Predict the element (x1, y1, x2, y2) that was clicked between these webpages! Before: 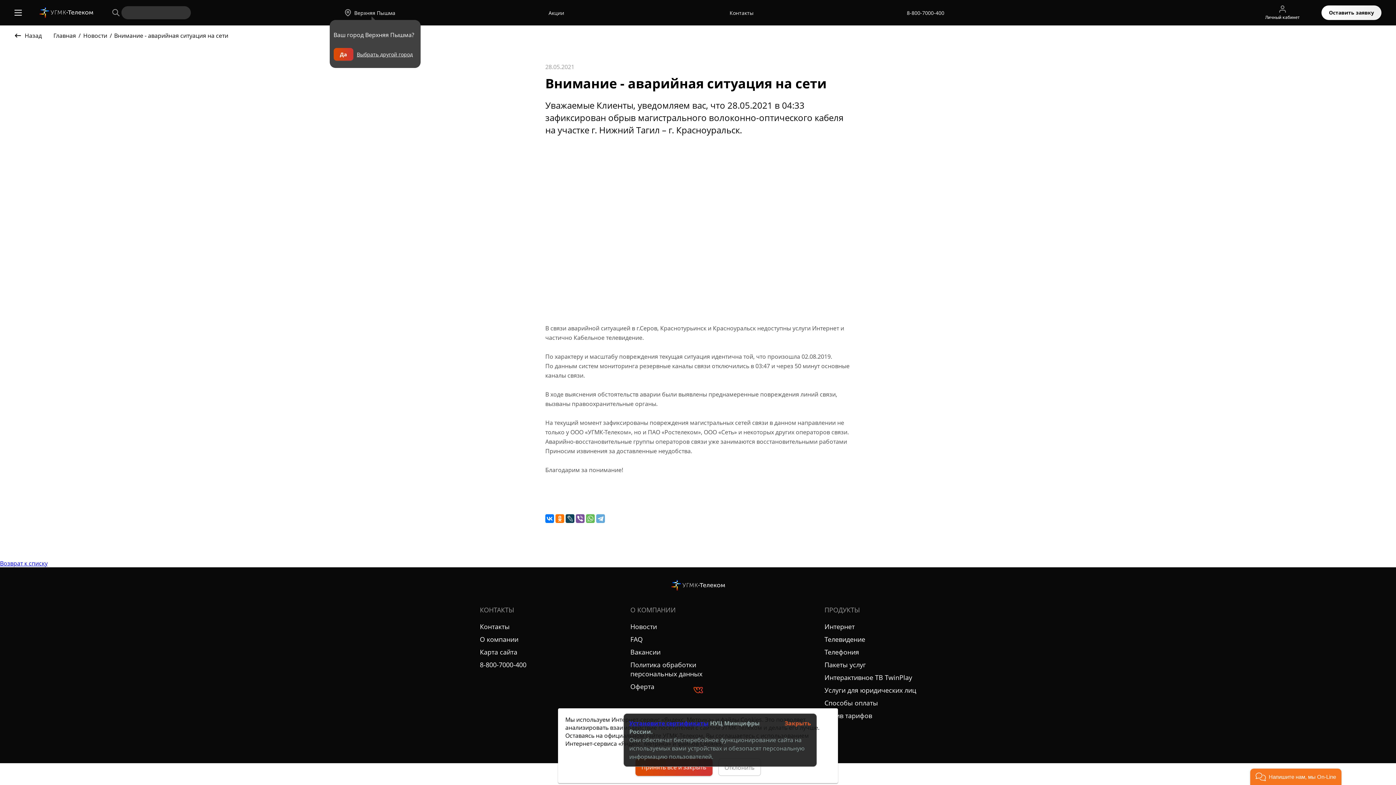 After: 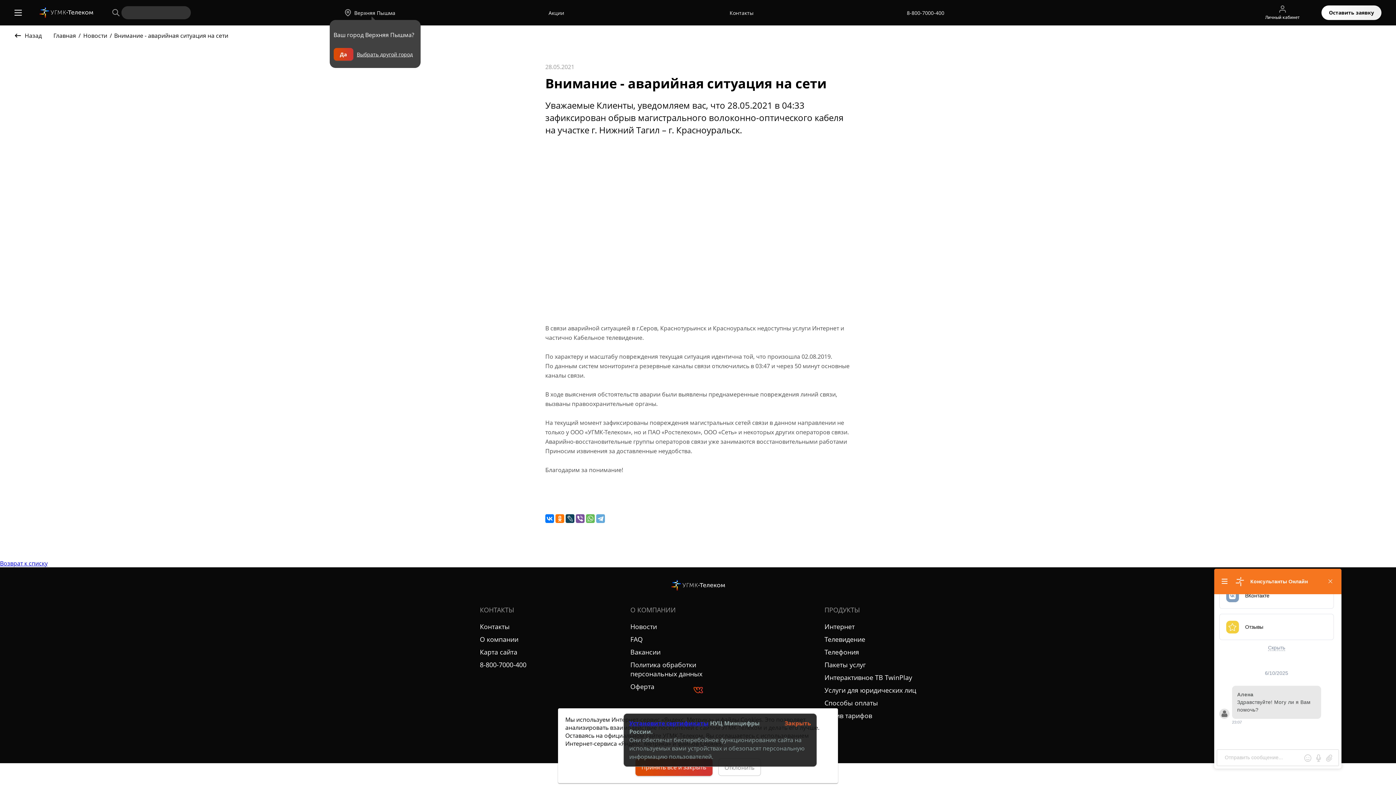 Action: bbox: (670, 580, 726, 591)